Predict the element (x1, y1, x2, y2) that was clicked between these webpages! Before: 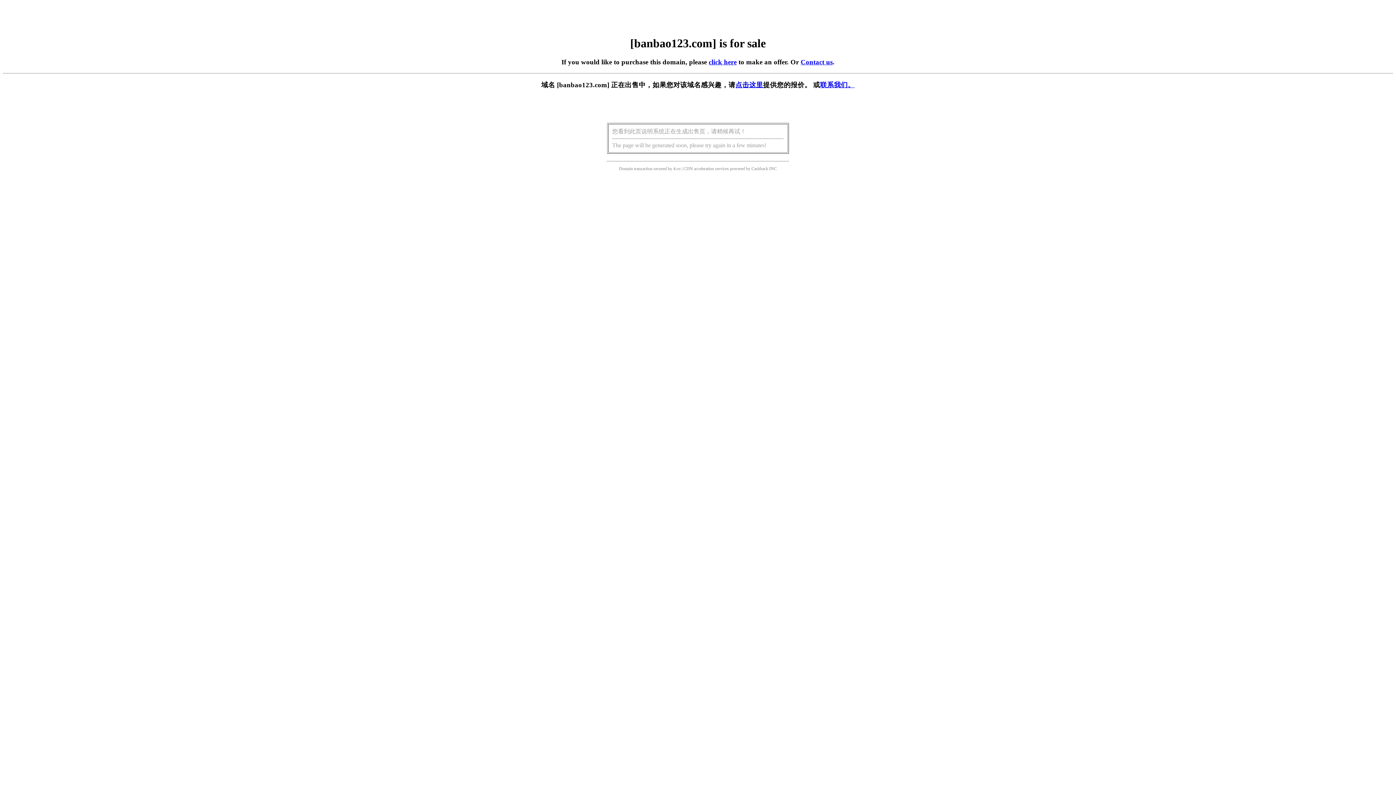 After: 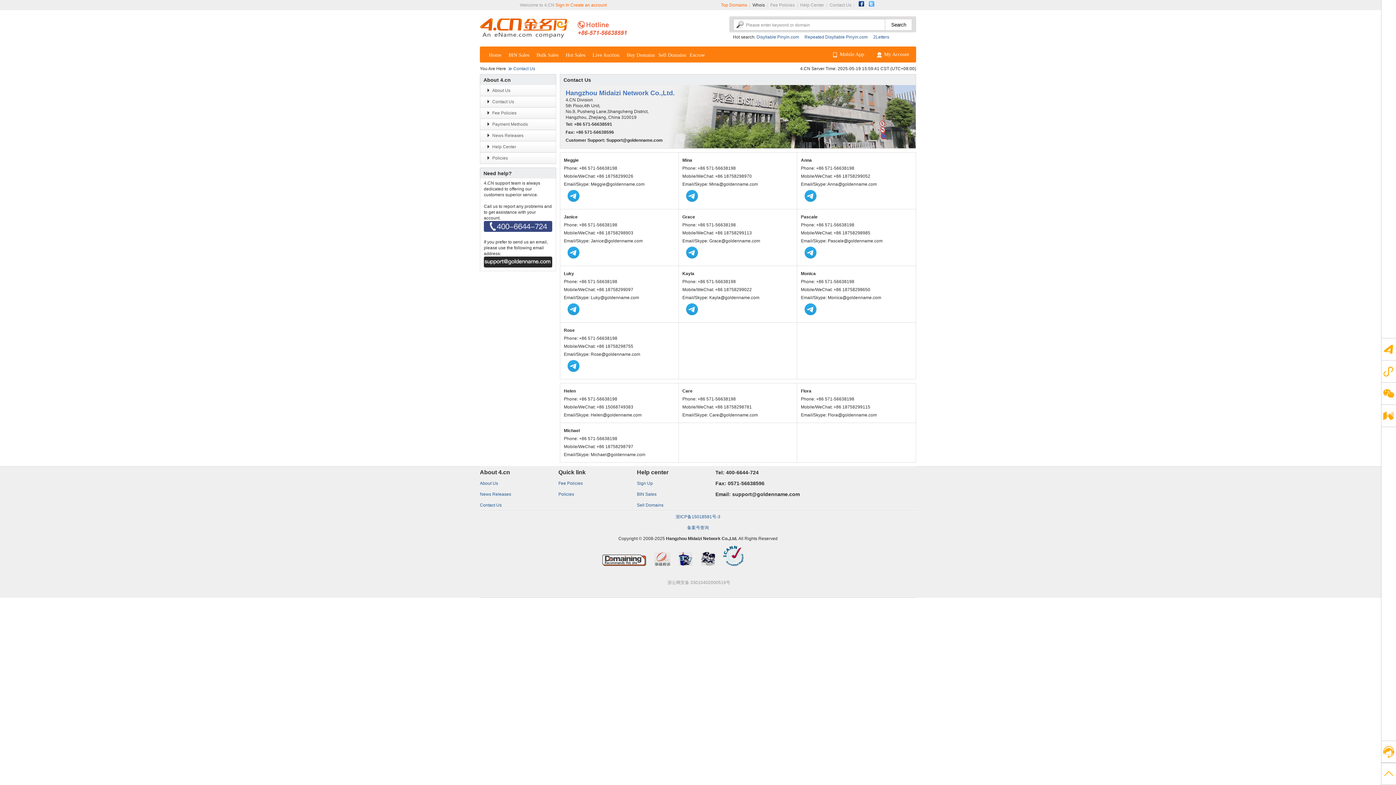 Action: label: Contact us bbox: (800, 58, 832, 65)